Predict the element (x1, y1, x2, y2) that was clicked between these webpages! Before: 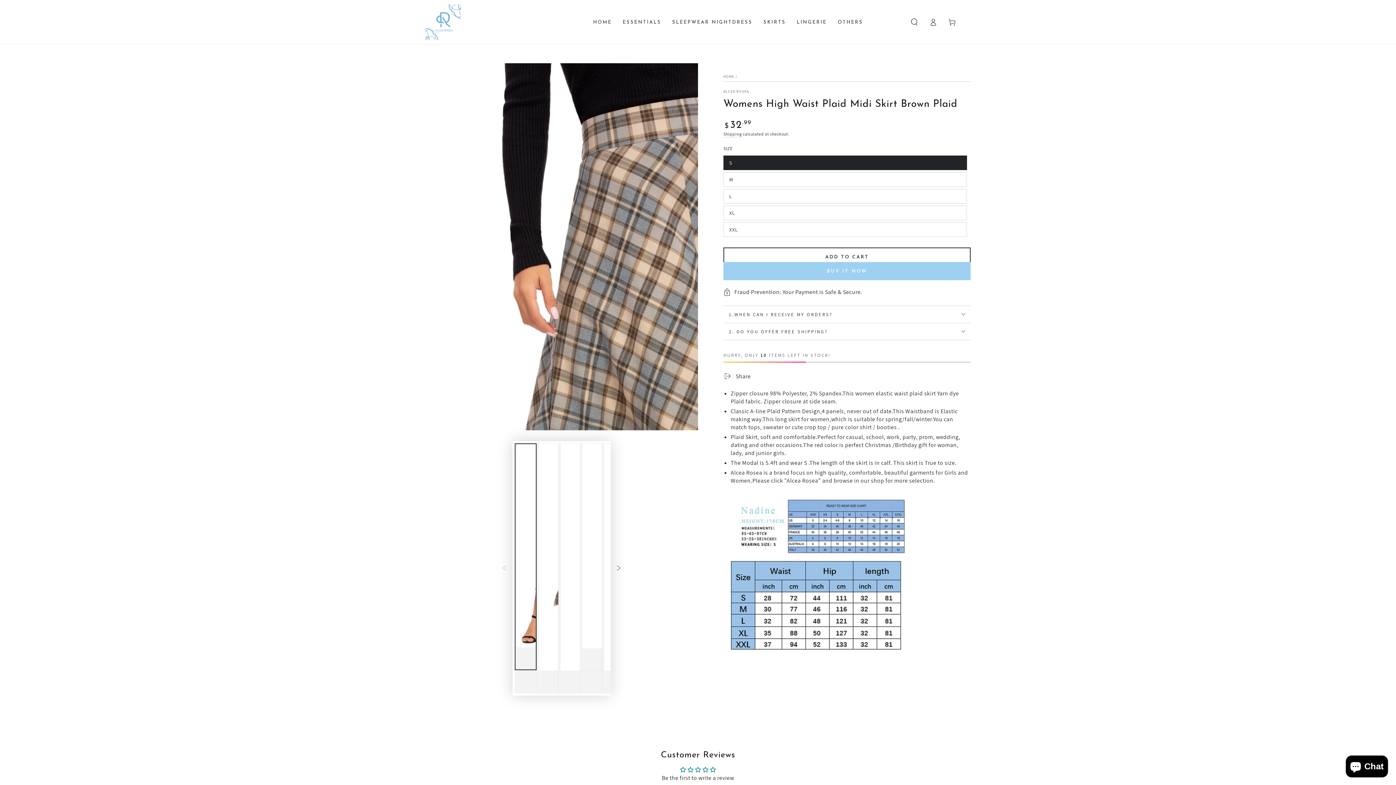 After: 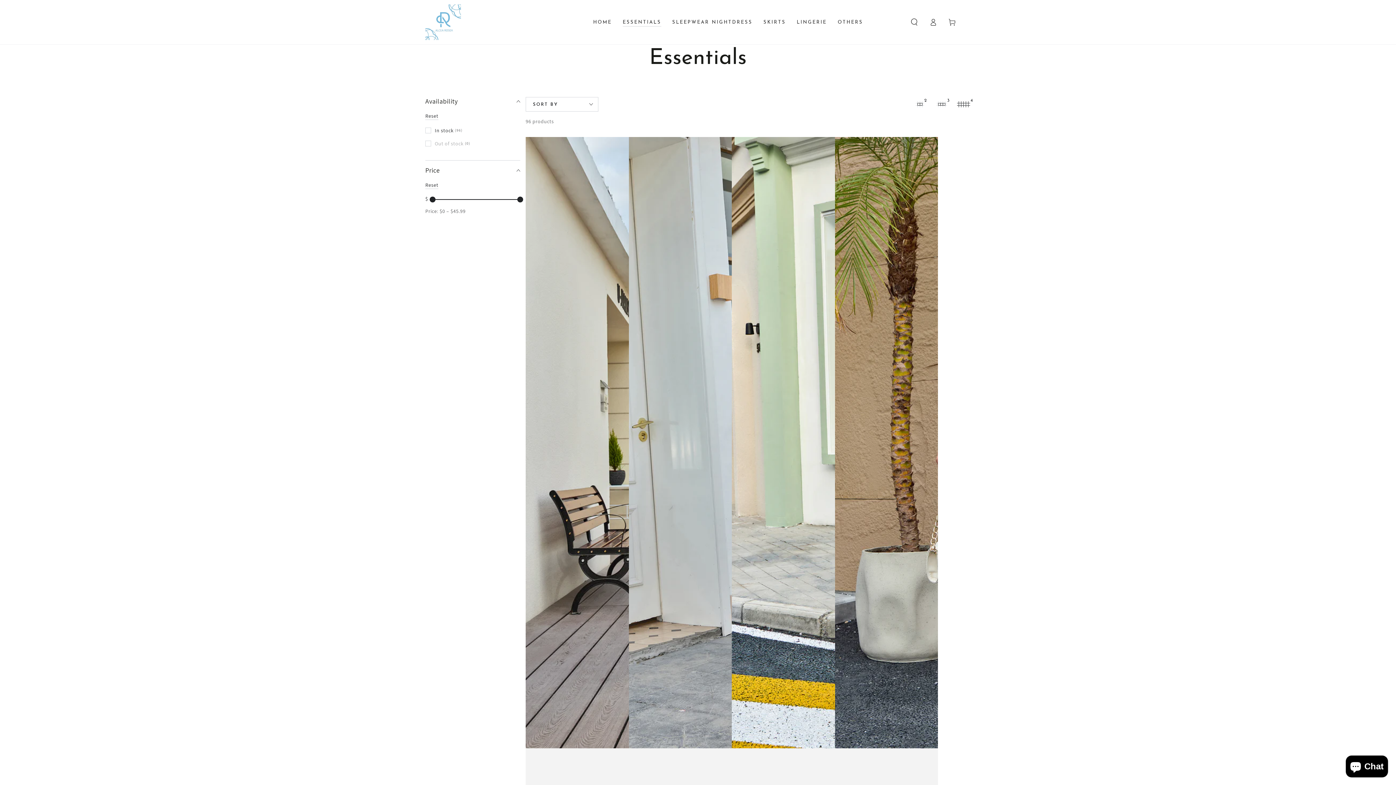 Action: bbox: (617, 13, 666, 30) label: ESSENTIALS